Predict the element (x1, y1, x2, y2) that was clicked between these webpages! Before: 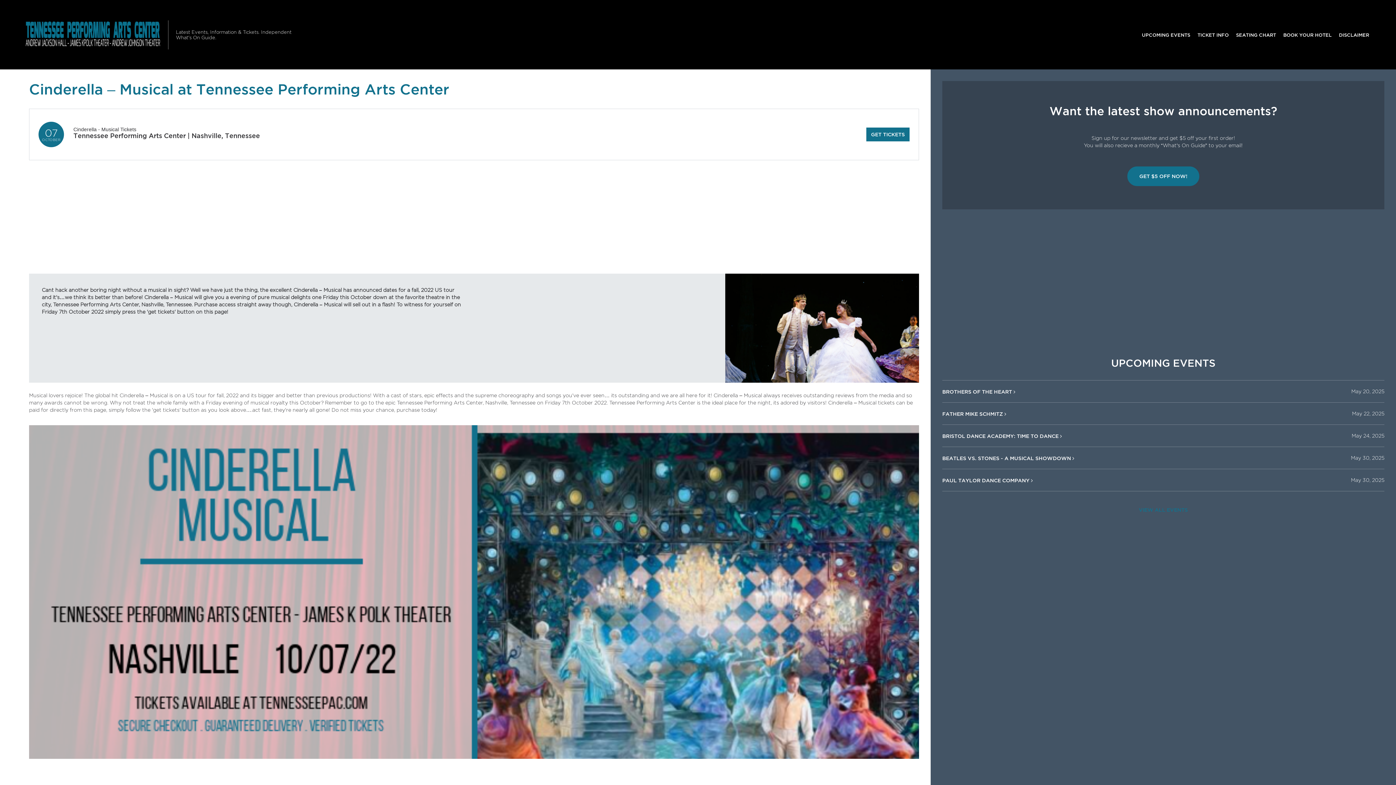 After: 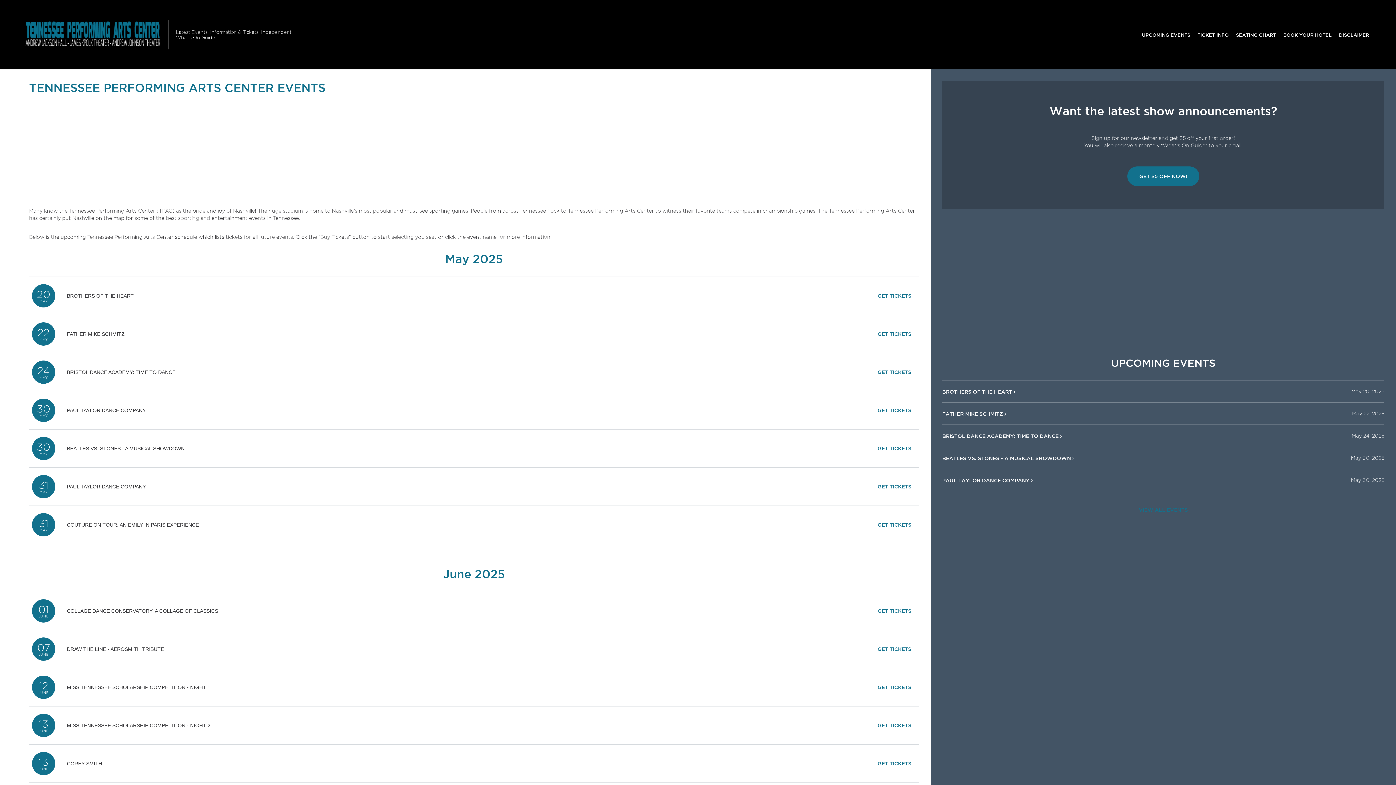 Action: bbox: (1134, 503, 1192, 517) label: VIEW ALL EVENTS